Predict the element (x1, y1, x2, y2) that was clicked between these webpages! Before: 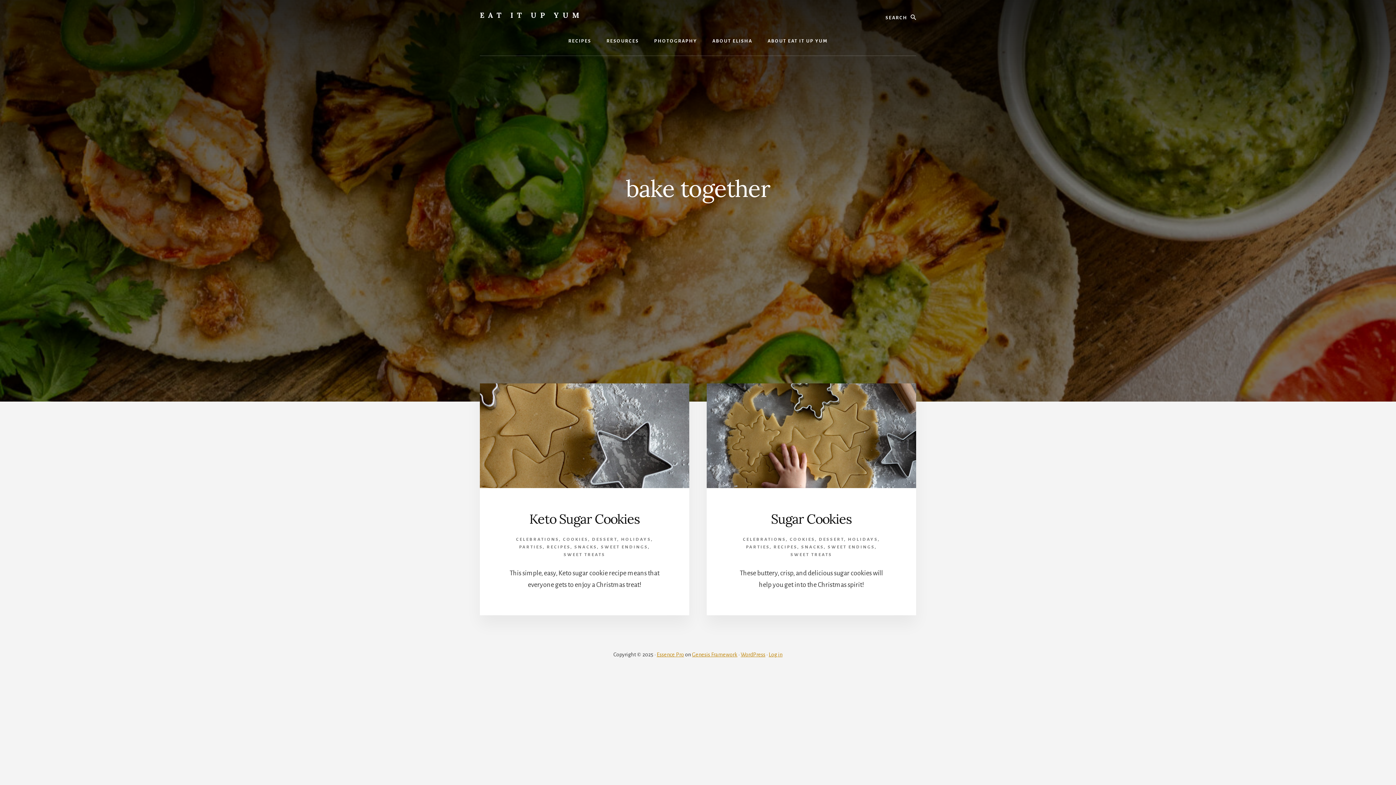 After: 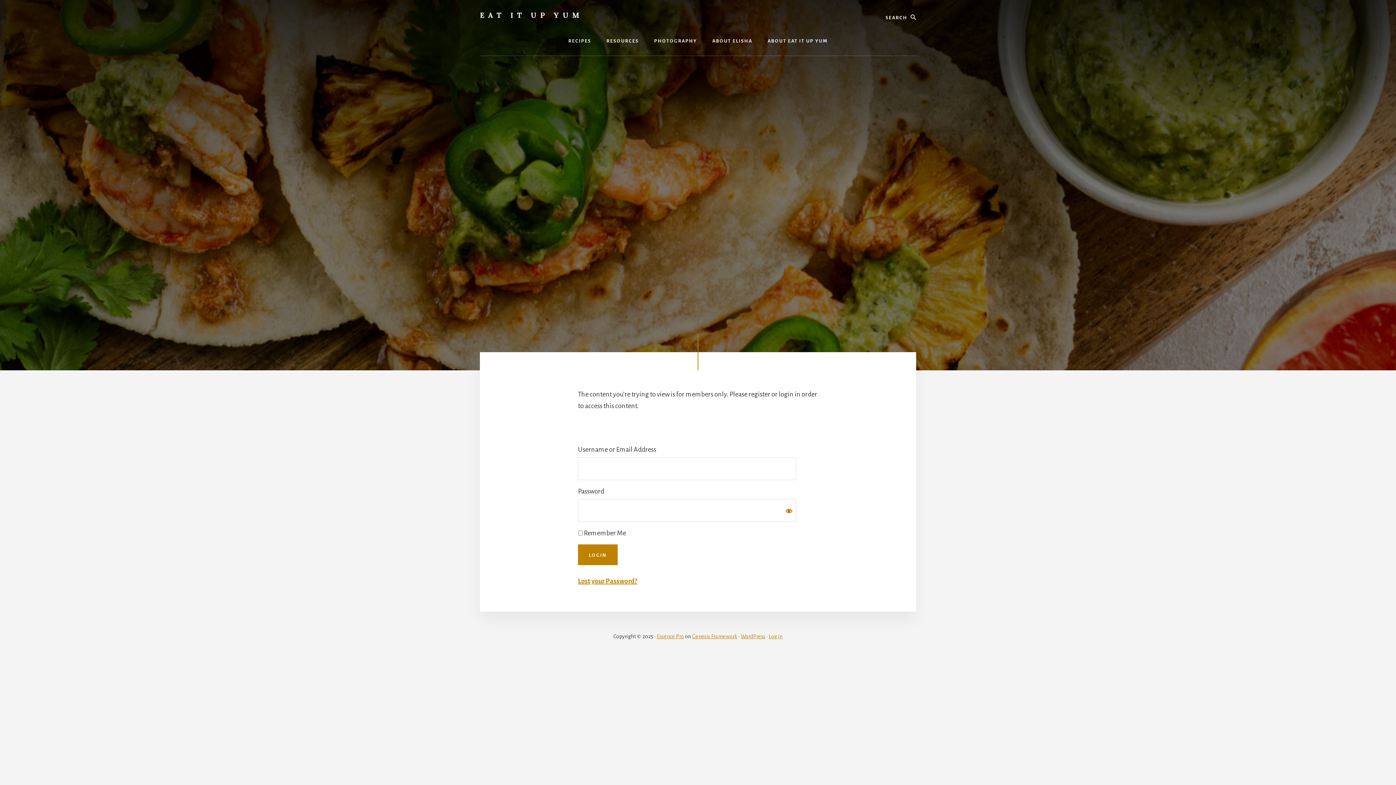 Action: bbox: (563, 552, 605, 557) label: SWEET TREATS